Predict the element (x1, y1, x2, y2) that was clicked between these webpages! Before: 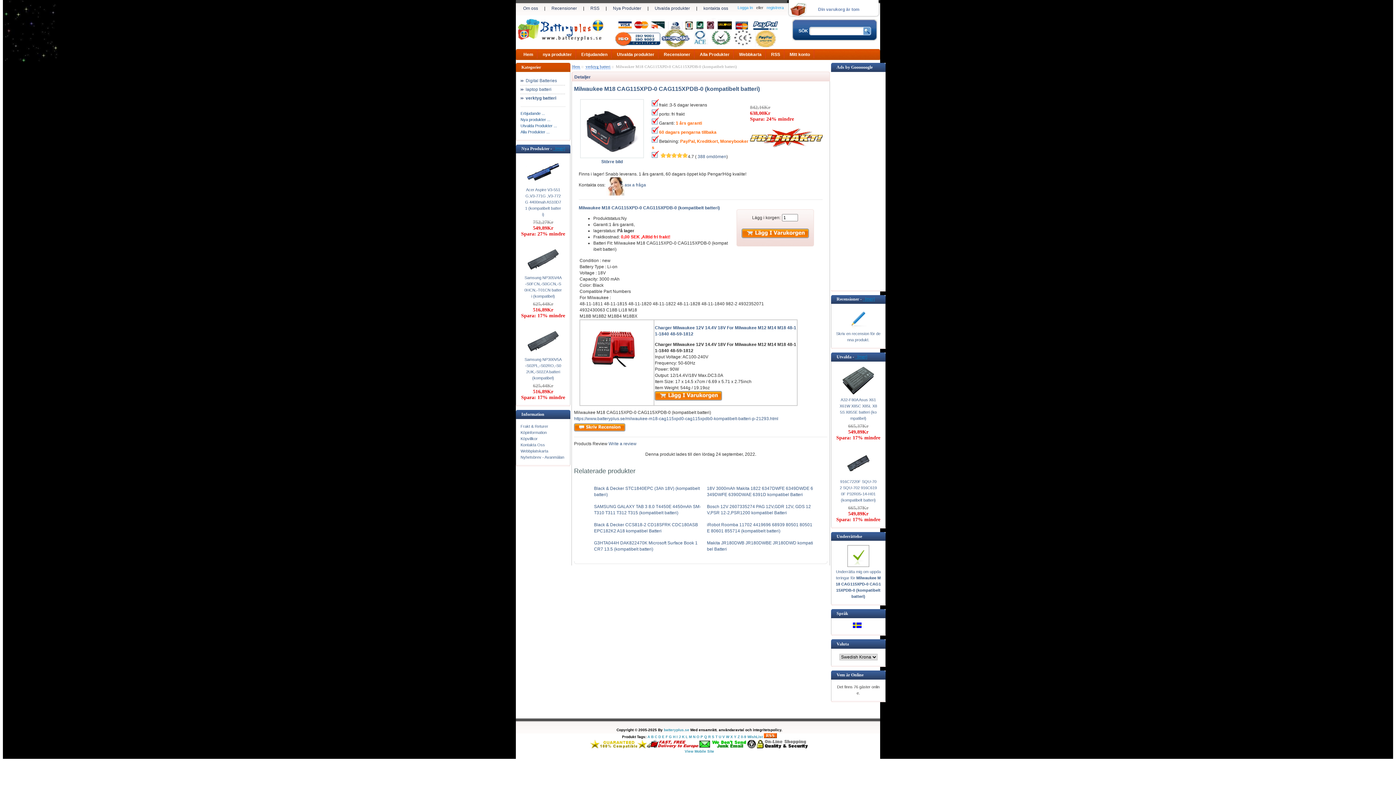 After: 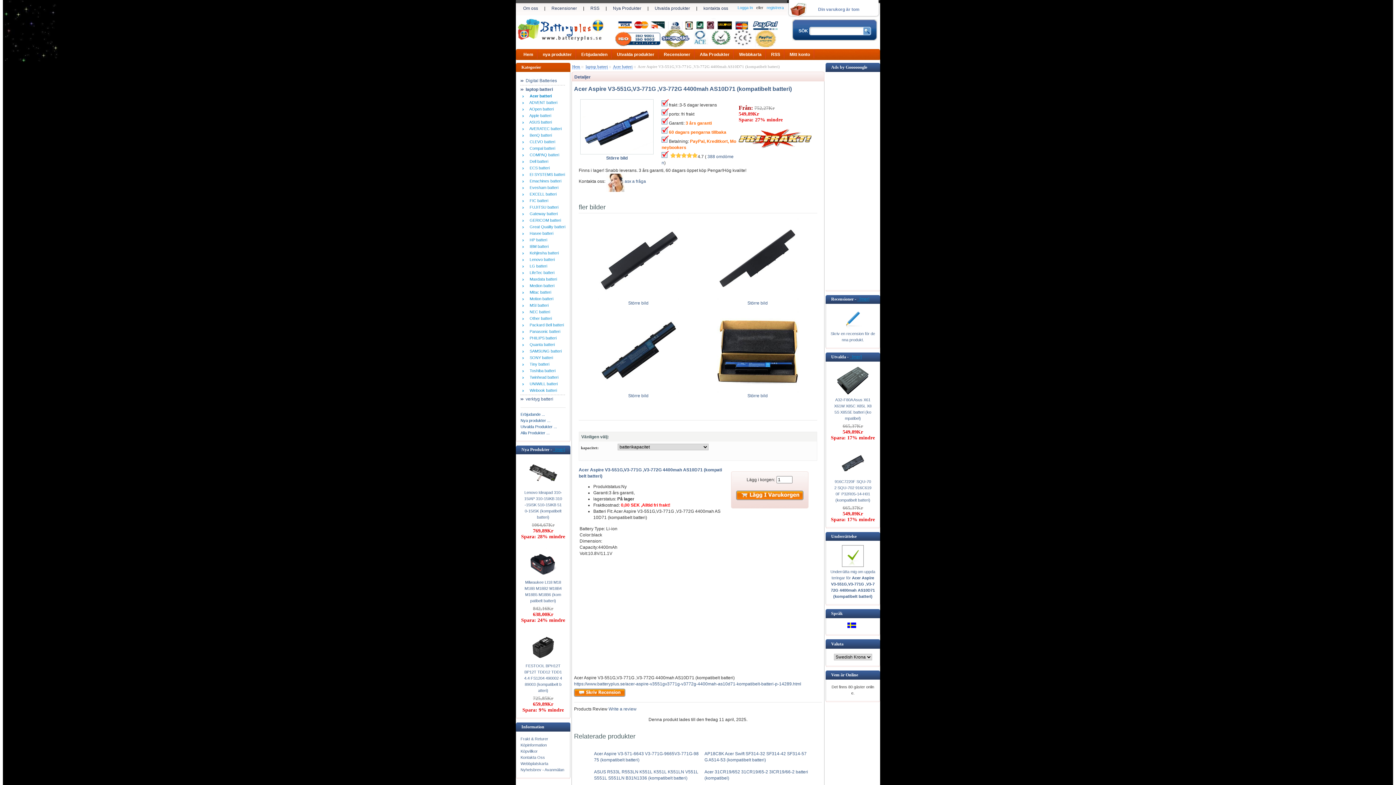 Action: label: Acer Aspire V3-551G,V3-771G ,V3-772G 4400mah AS10D71 (kompatibelt batteri) bbox: (520, 185, 565, 219)